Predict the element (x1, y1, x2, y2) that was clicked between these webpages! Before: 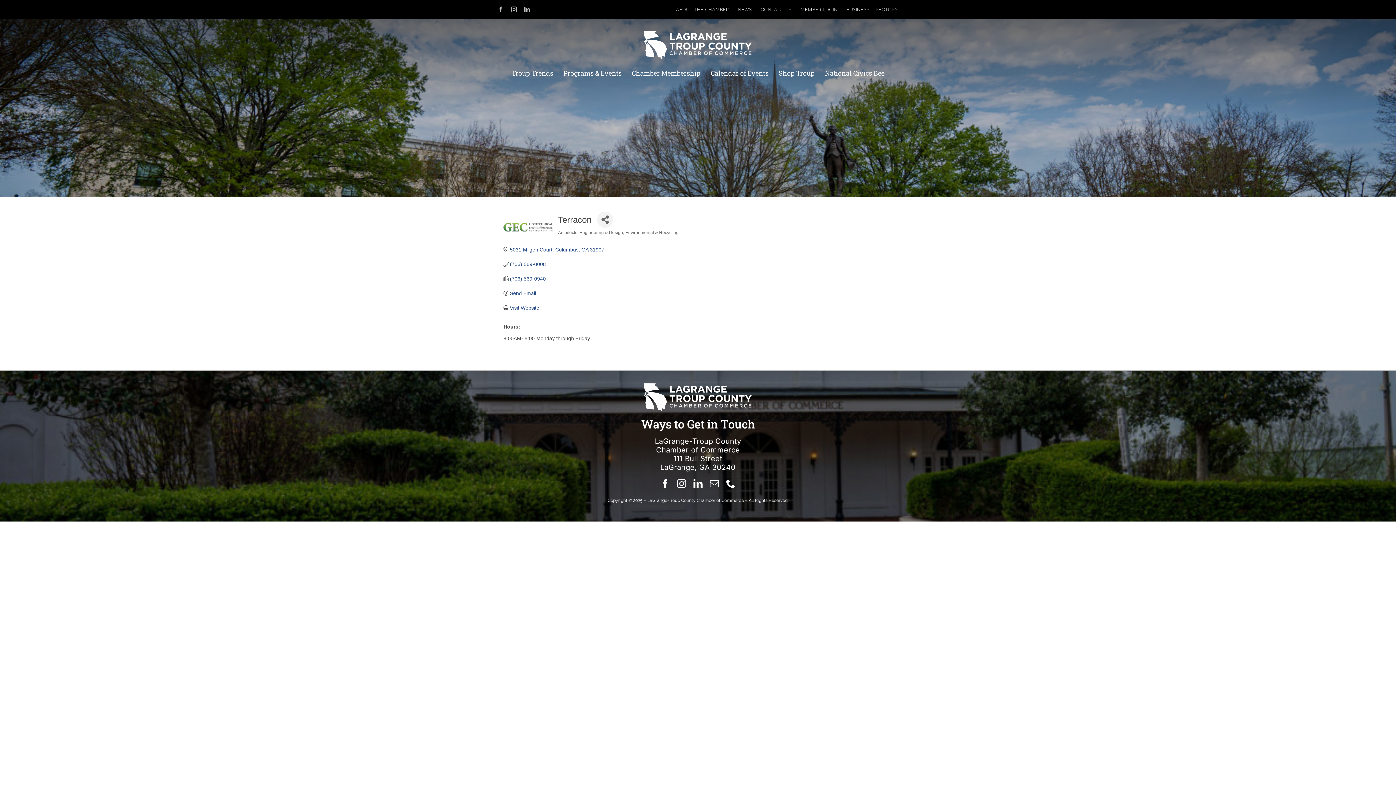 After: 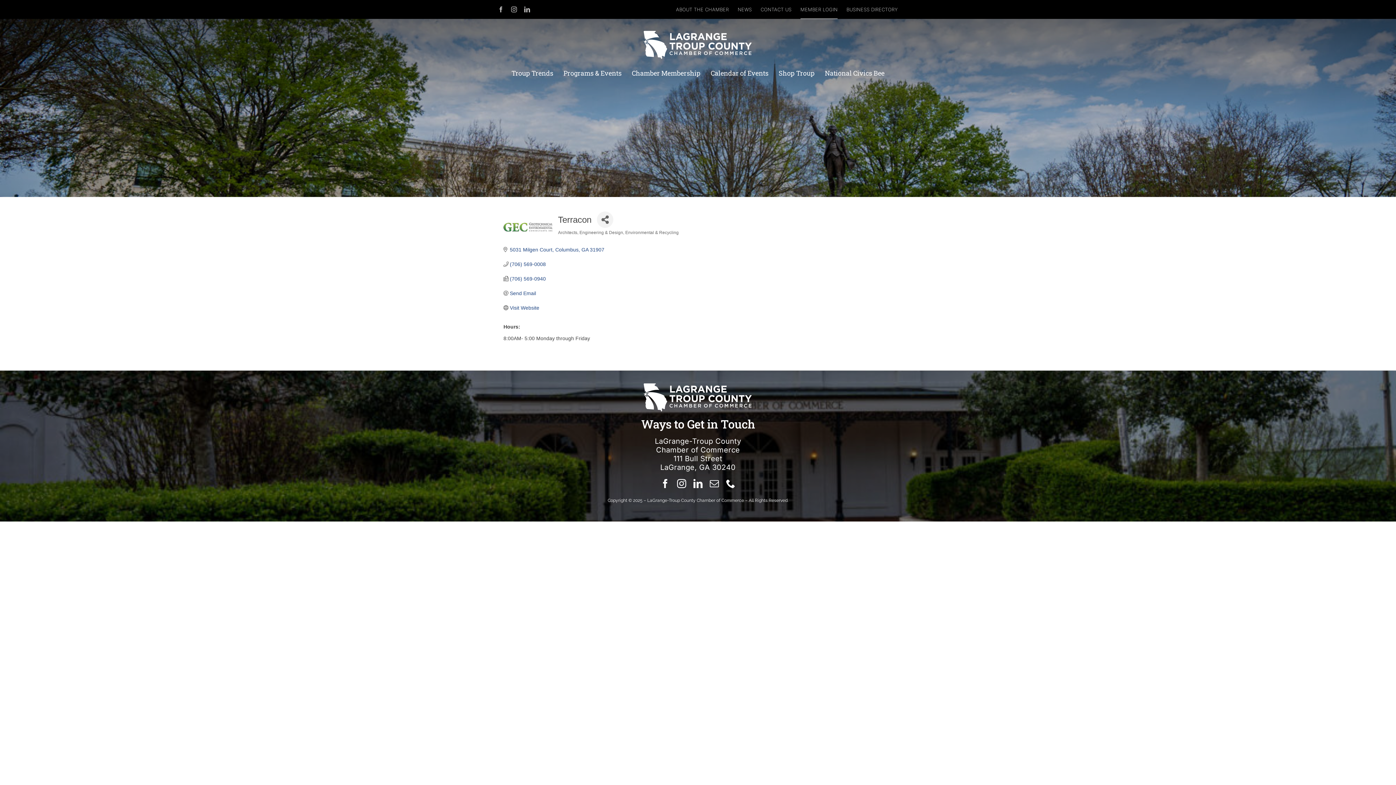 Action: bbox: (800, 0, 837, 18) label: MEMBER LOGIN